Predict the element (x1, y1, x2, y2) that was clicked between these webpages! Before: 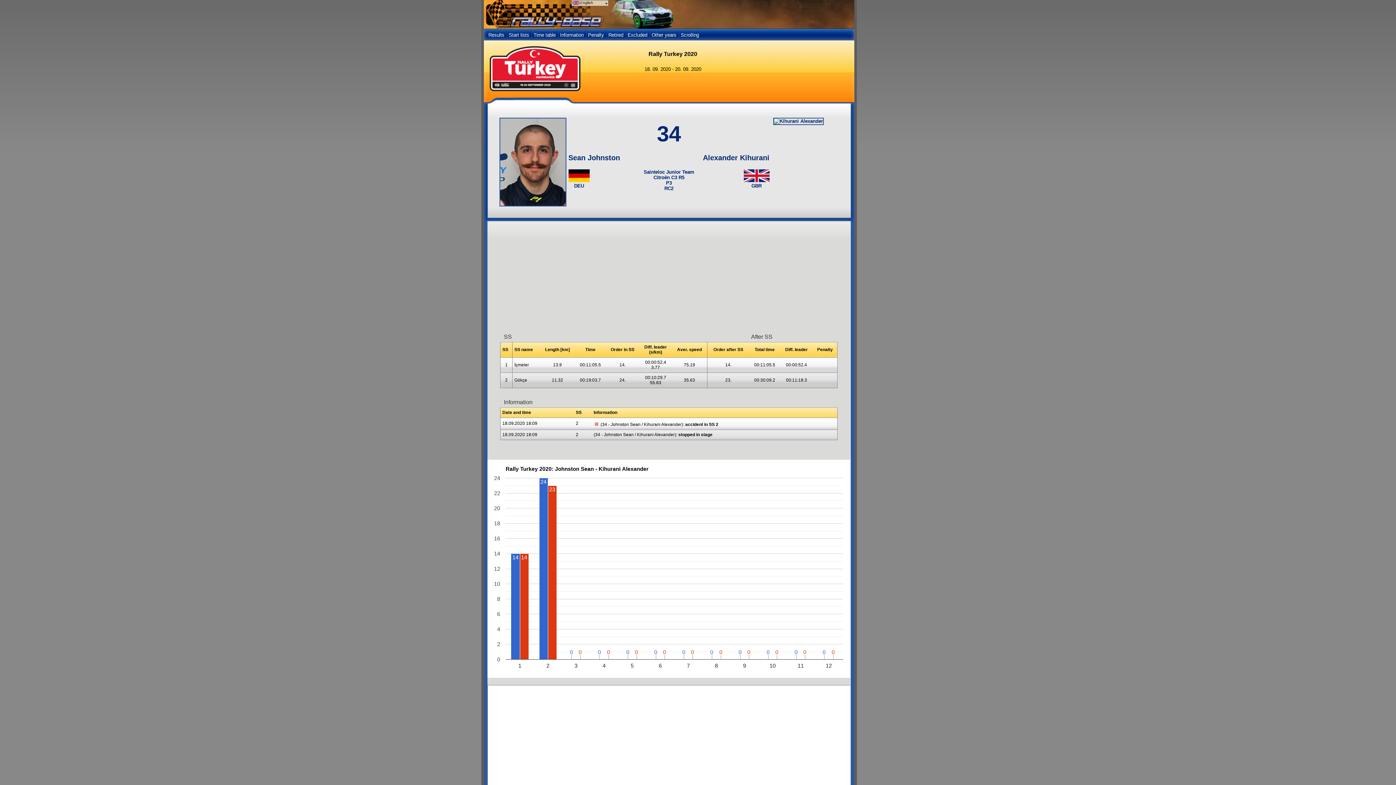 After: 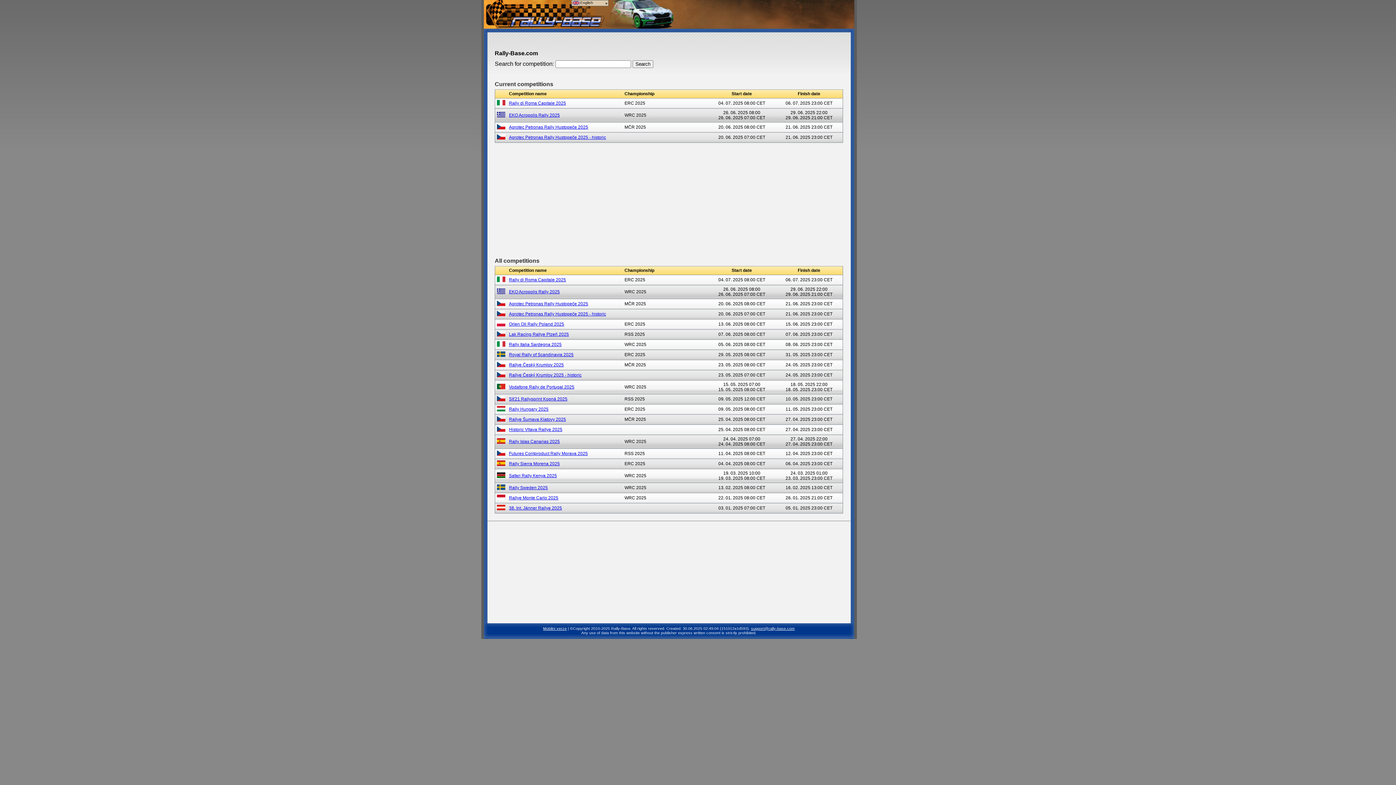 Action: bbox: (487, 10, 607, 28)